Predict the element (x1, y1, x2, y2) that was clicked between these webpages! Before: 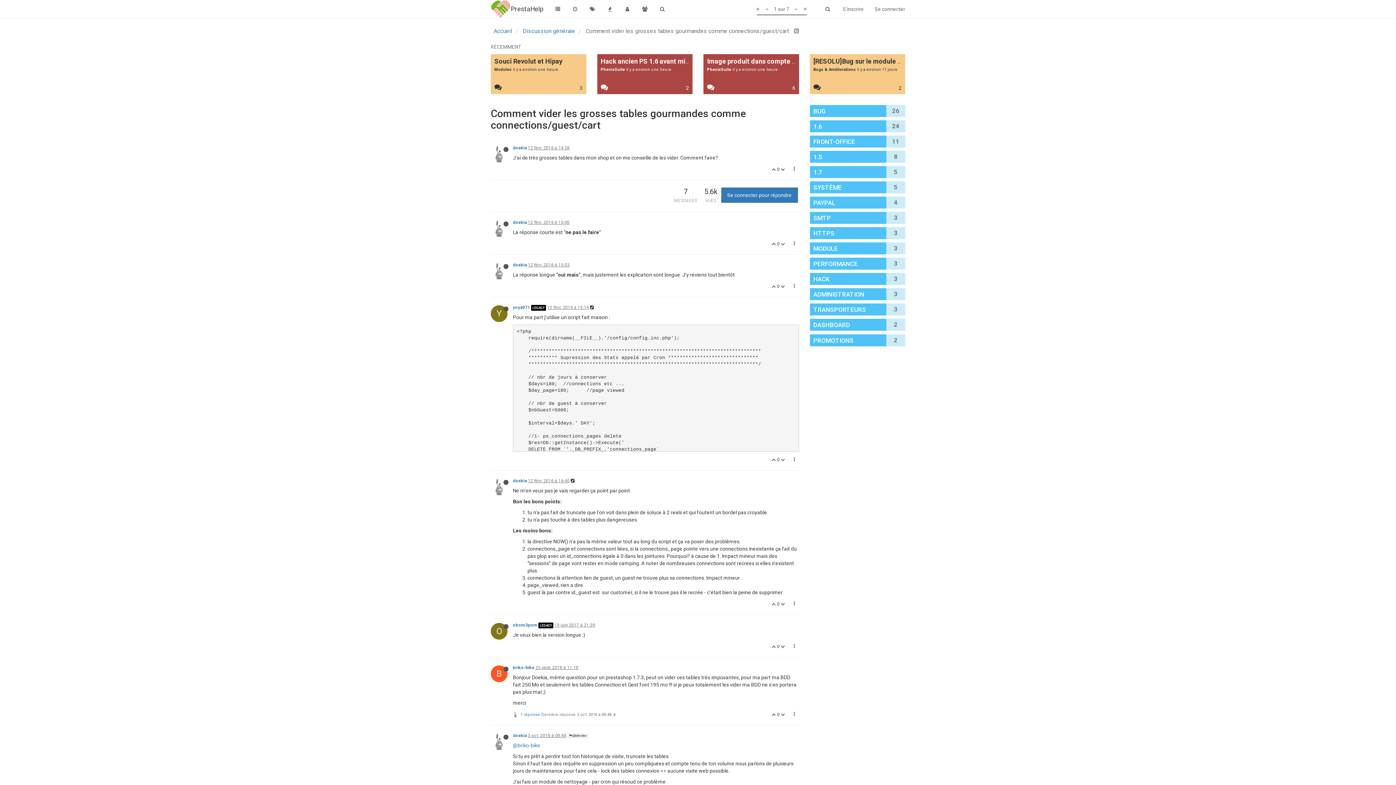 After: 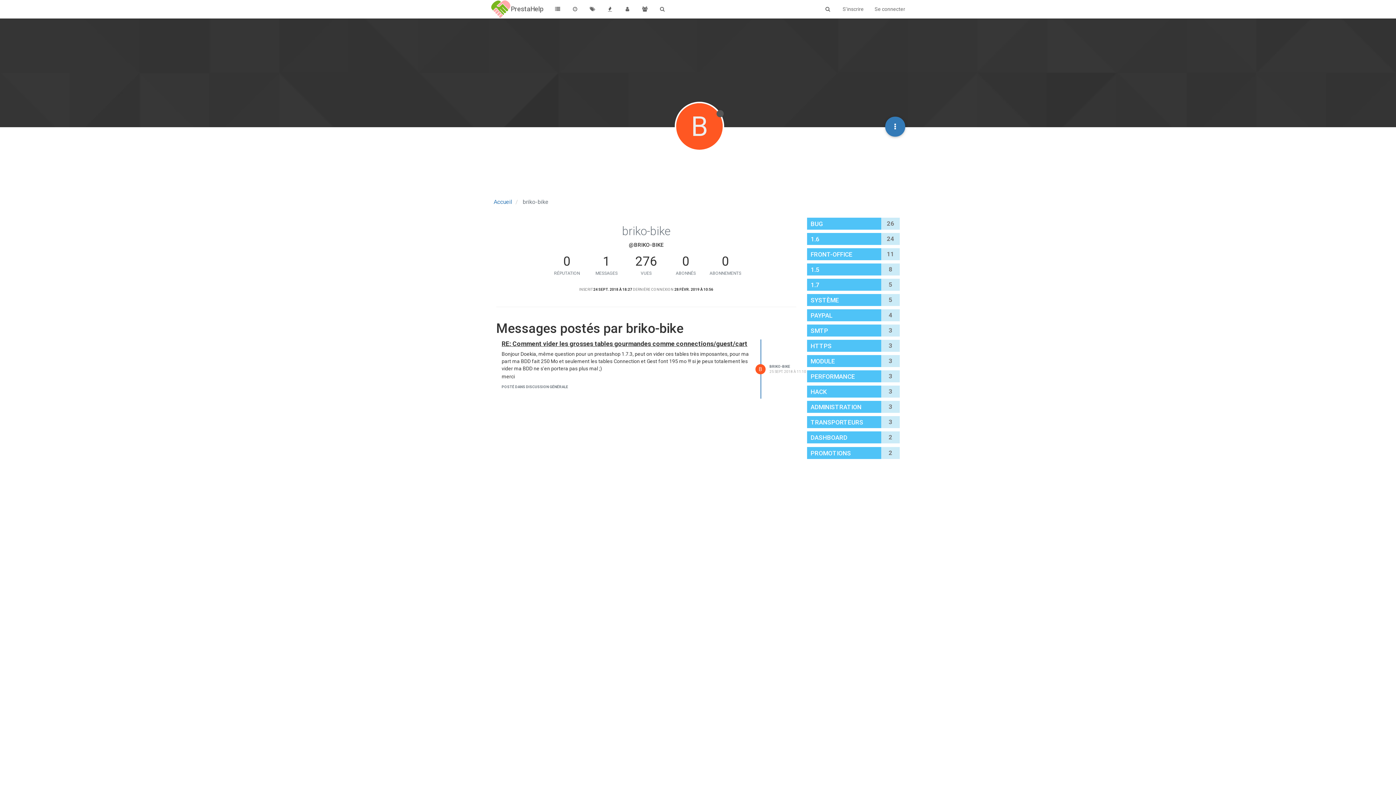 Action: label: @briko-bike bbox: (513, 742, 540, 748)